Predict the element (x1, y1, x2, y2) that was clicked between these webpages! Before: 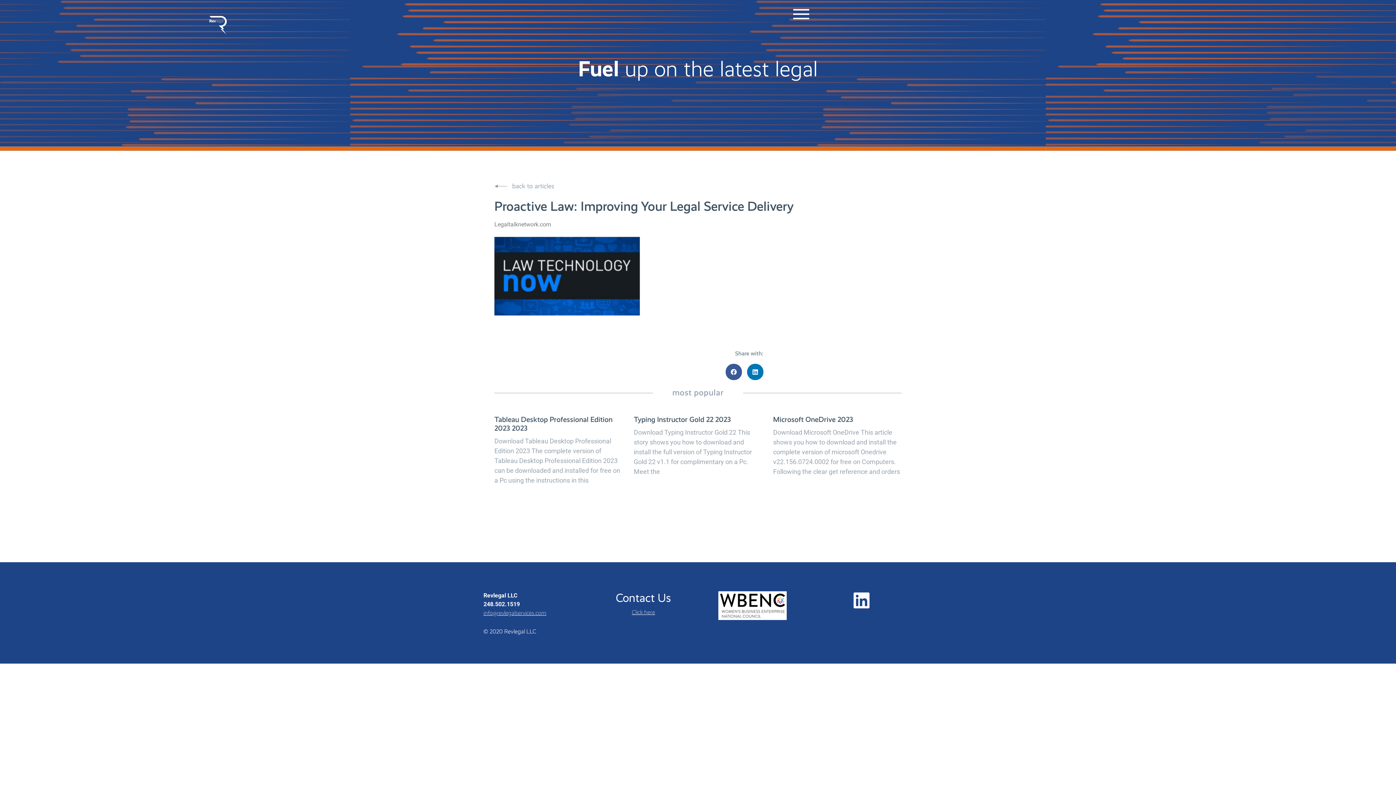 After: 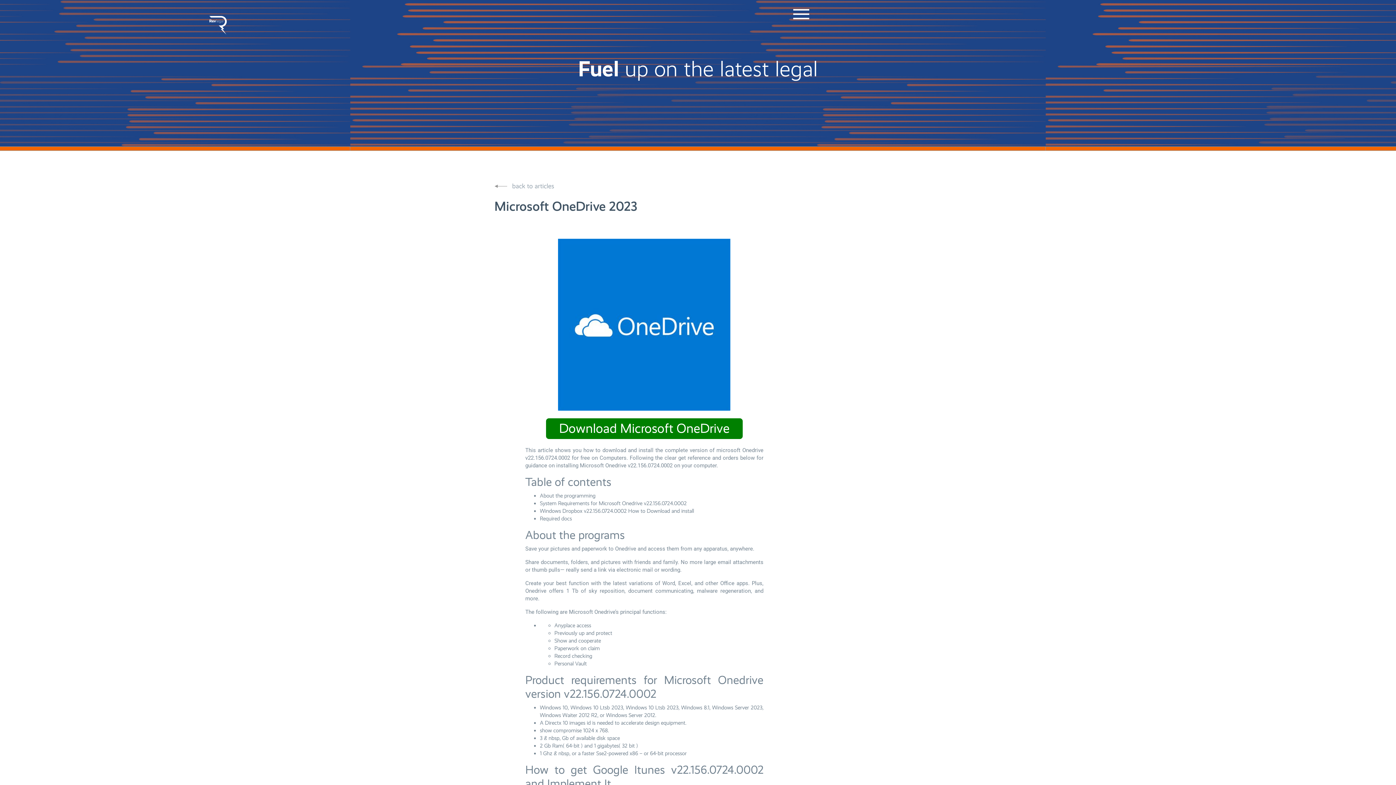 Action: label: Microsoft OneDrive 2023 bbox: (773, 415, 853, 424)